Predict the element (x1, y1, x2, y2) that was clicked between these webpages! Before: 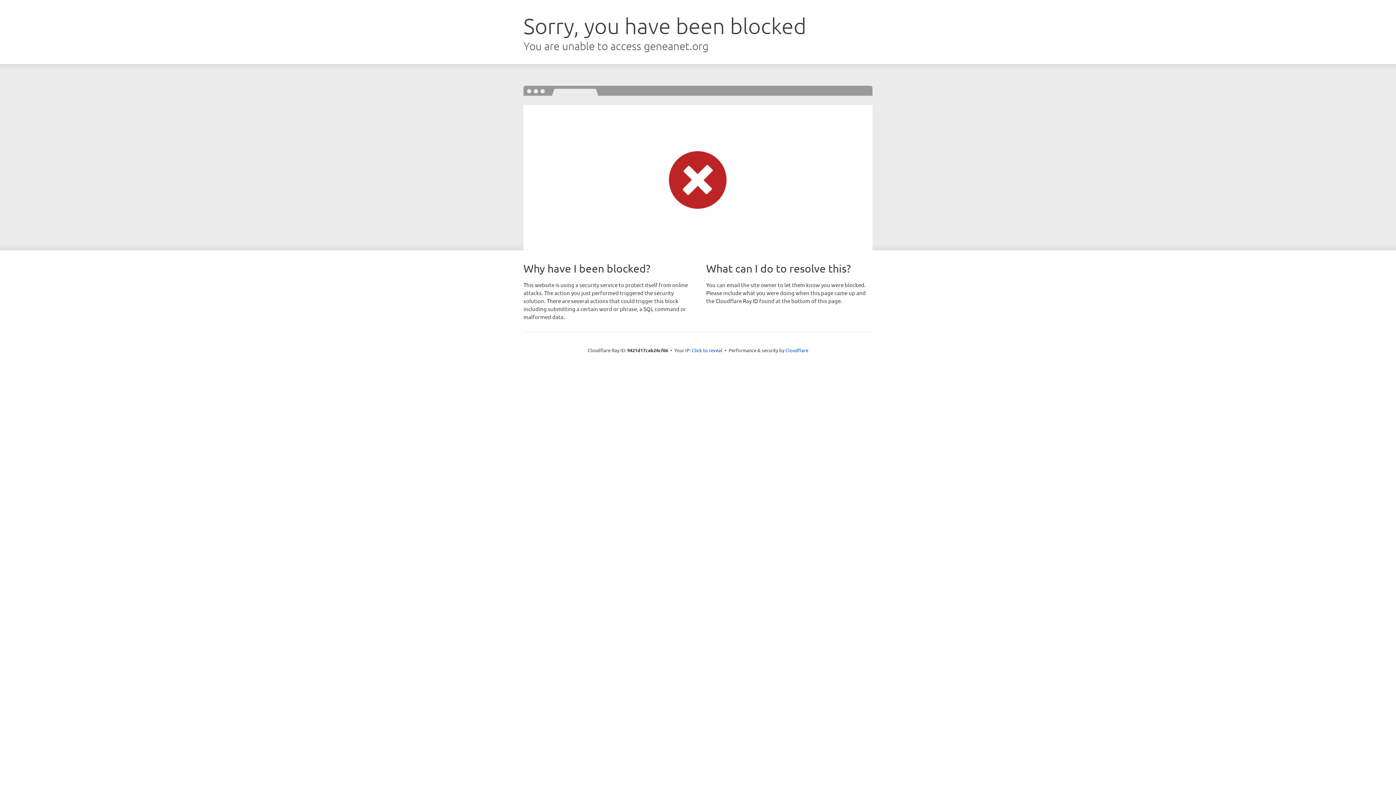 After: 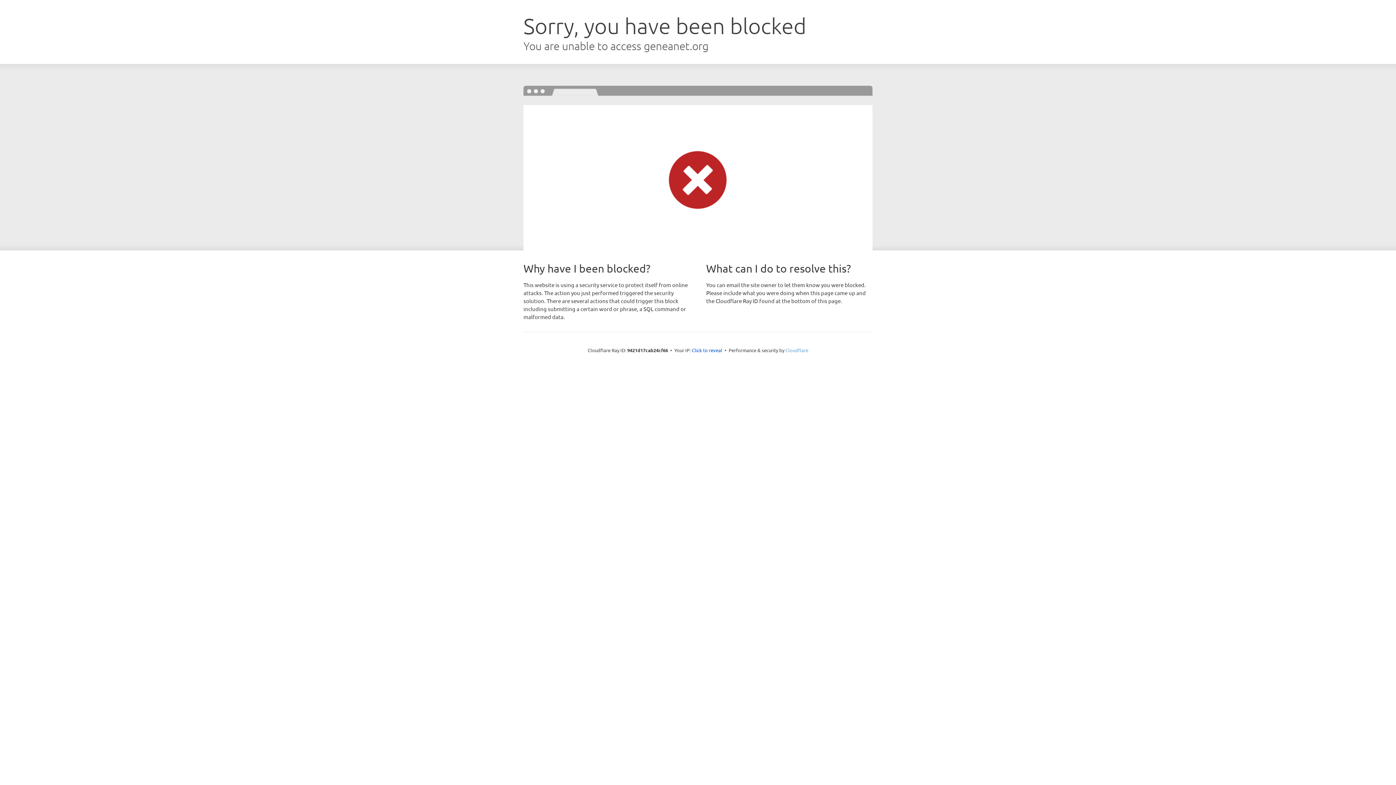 Action: bbox: (785, 347, 808, 353) label: Cloudflare